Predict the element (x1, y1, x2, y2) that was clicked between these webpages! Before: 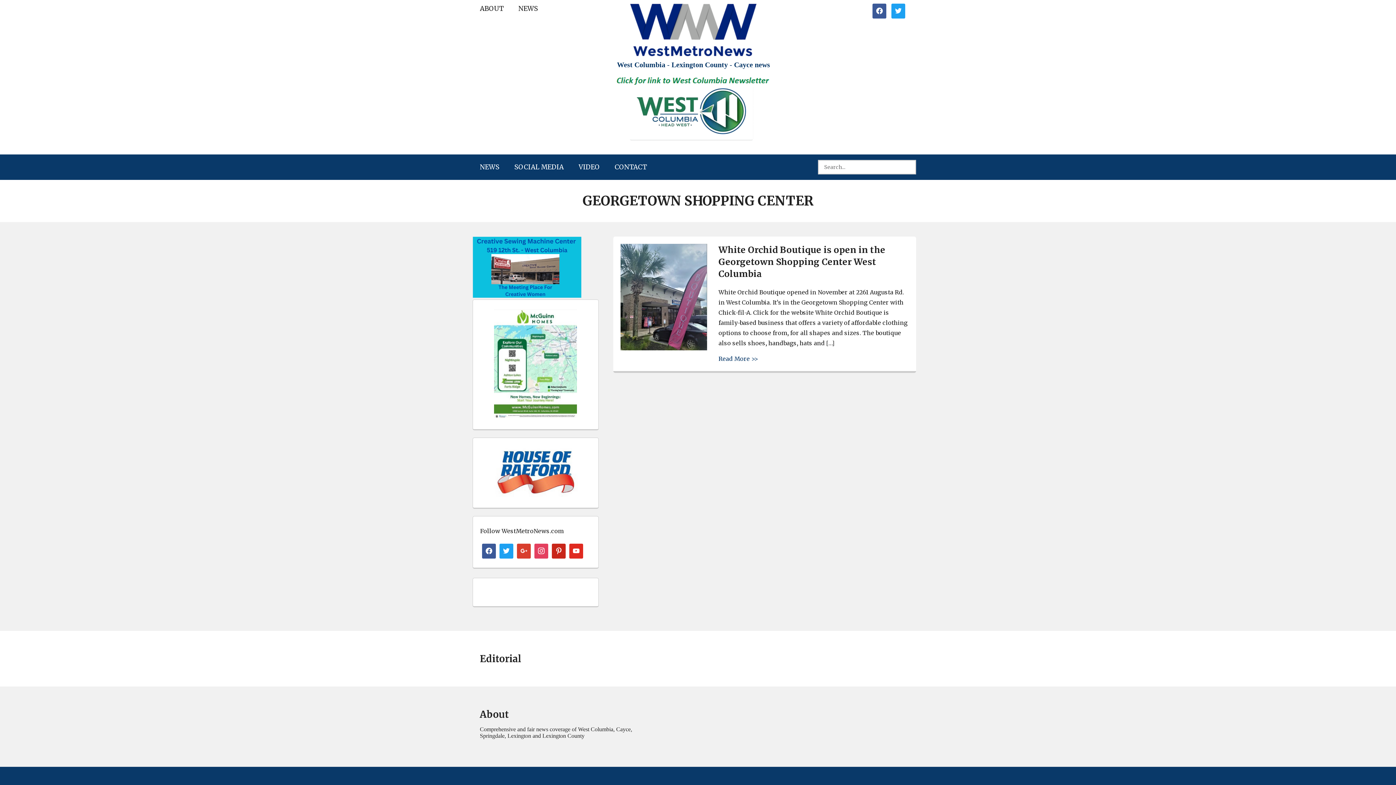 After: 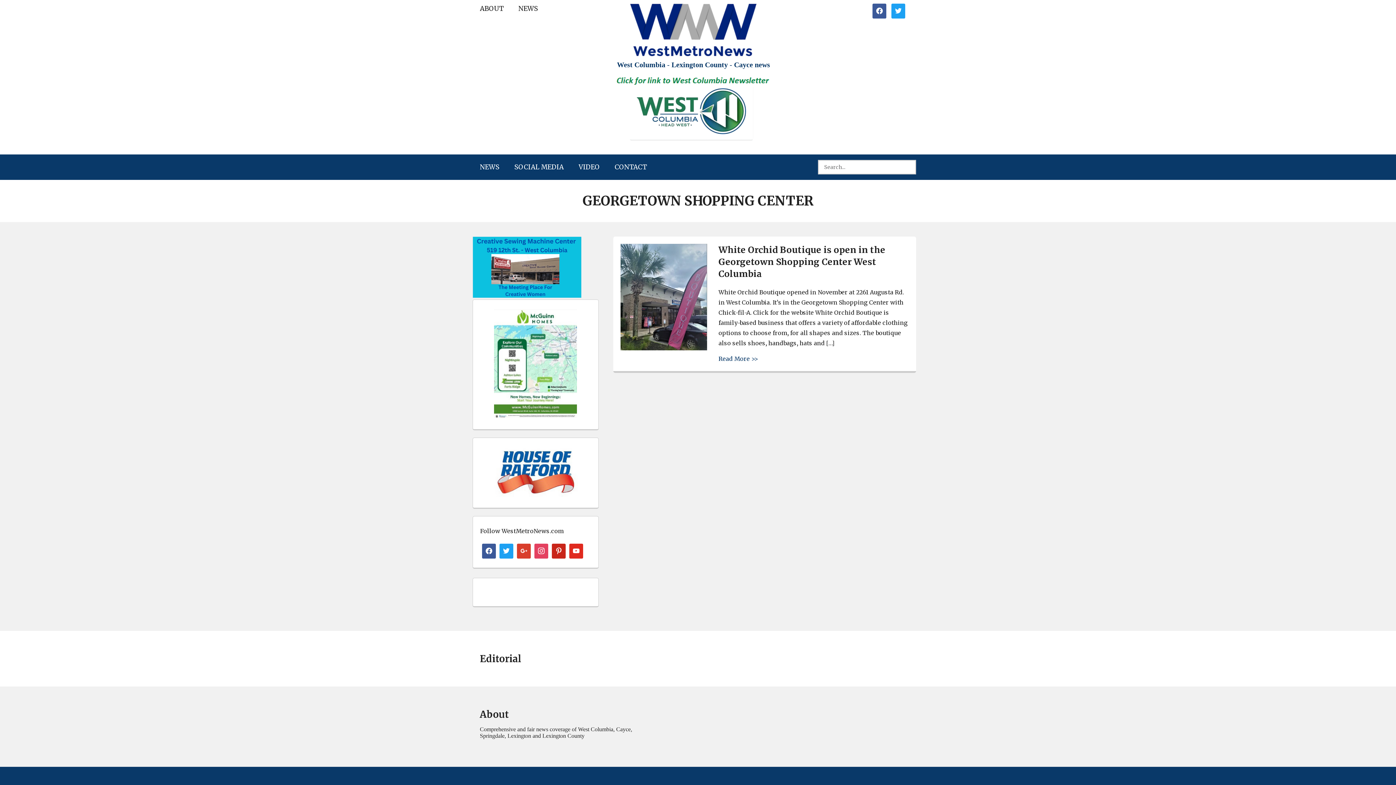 Action: bbox: (613, 140, 773, 146)